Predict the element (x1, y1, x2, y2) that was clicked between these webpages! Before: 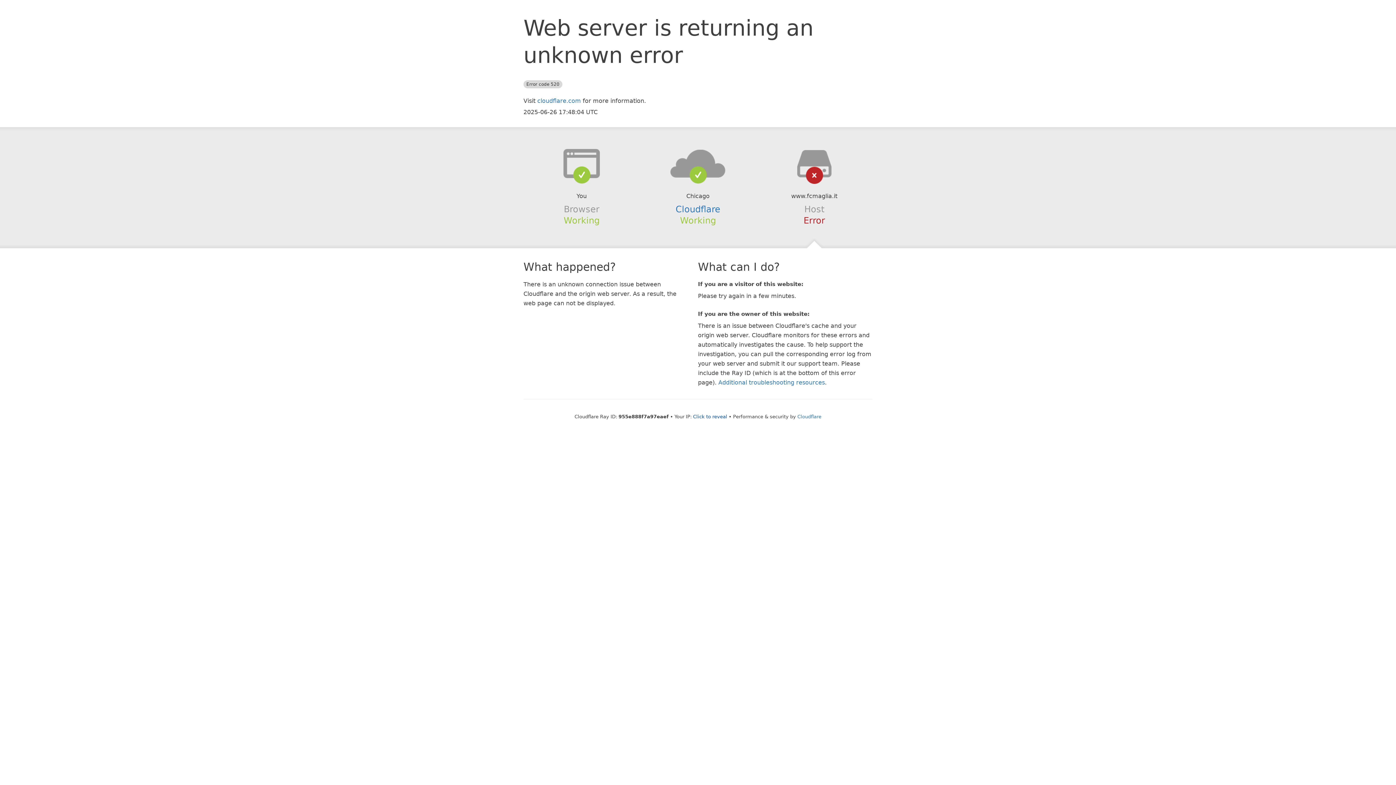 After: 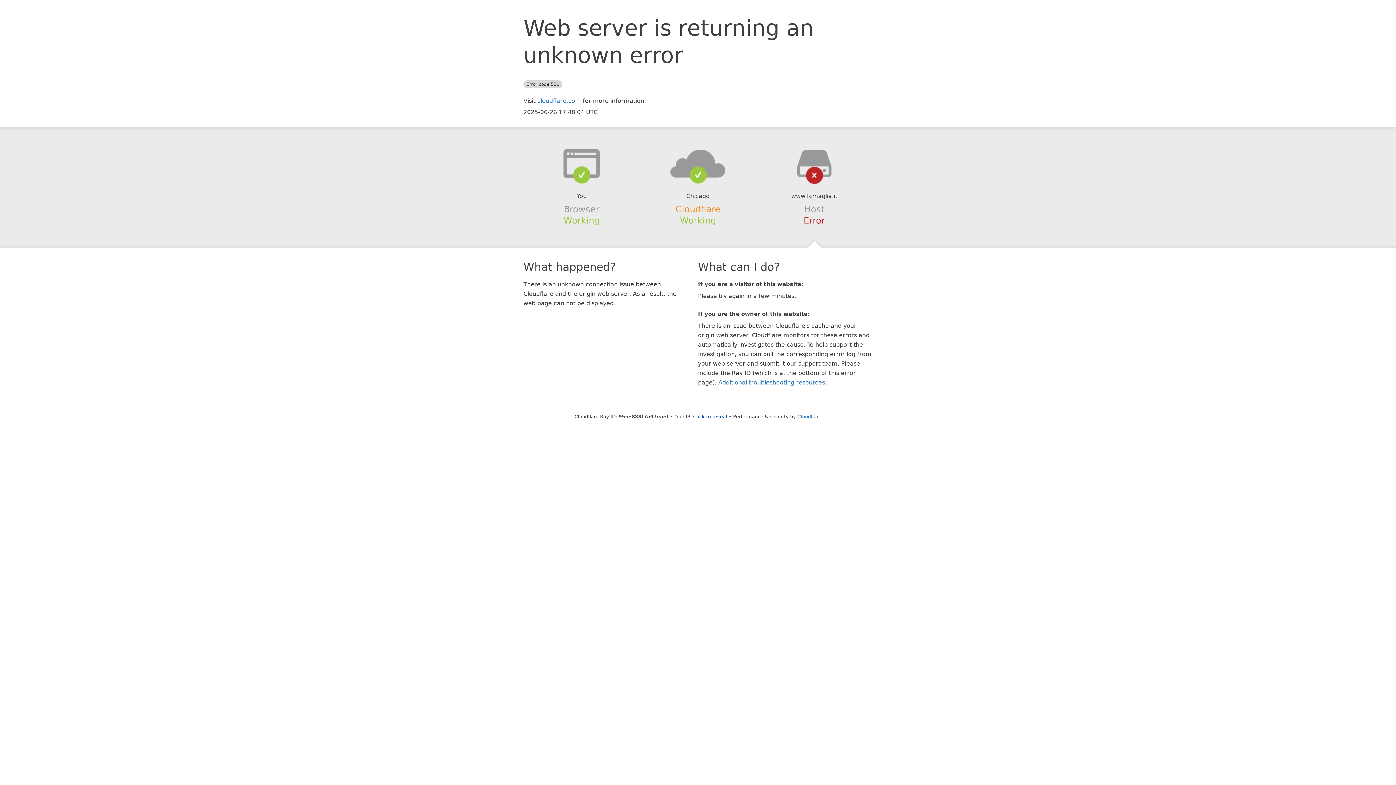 Action: label: Cloudflare bbox: (675, 204, 720, 214)